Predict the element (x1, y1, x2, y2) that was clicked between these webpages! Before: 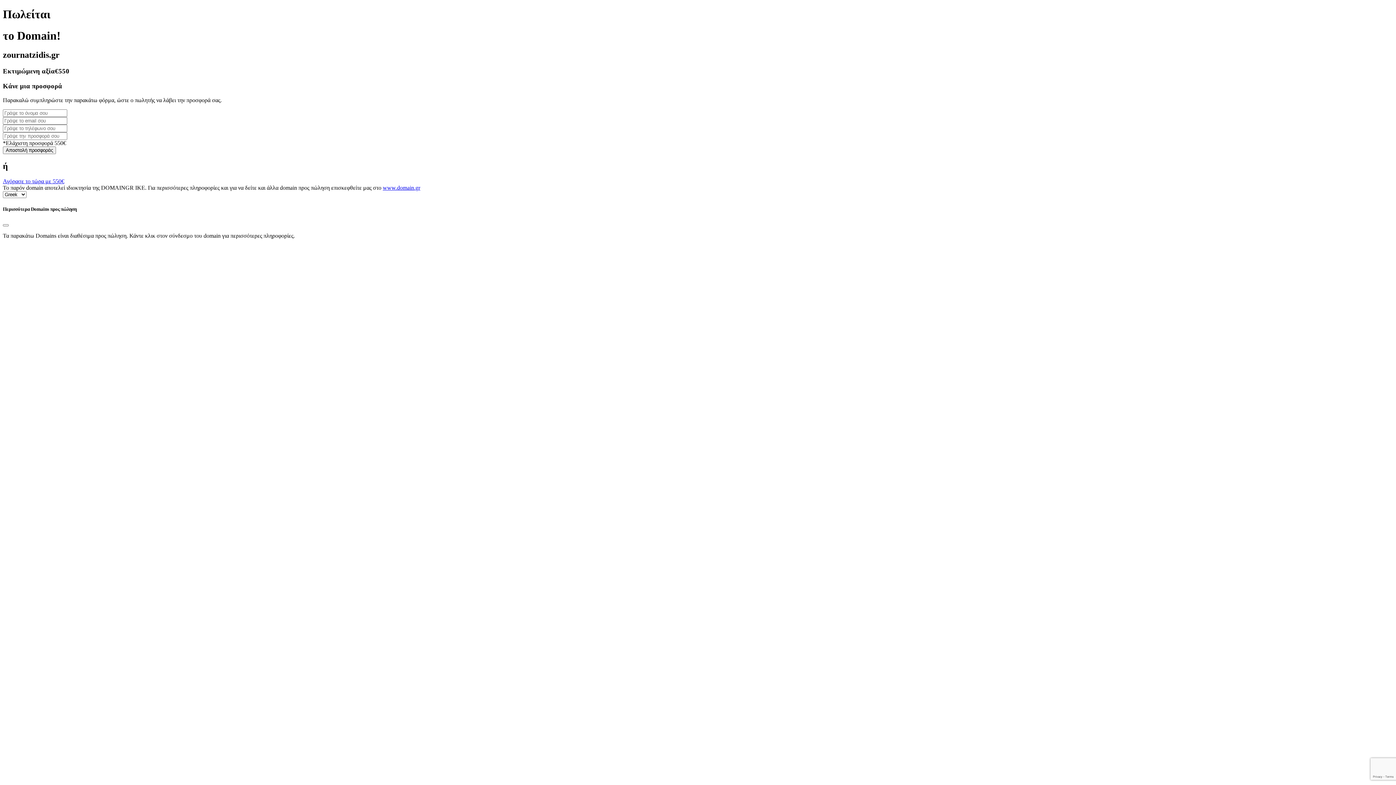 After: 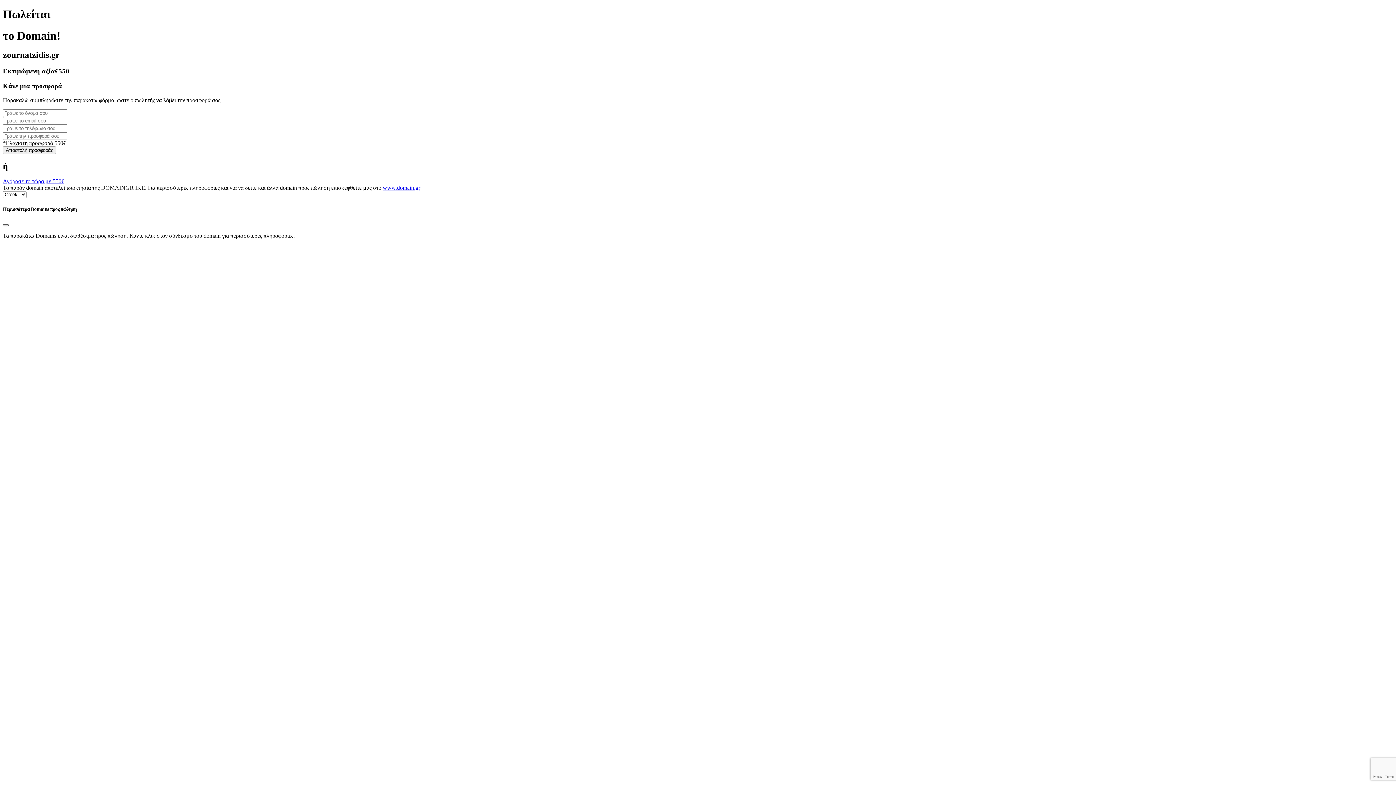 Action: bbox: (2, 224, 8, 226) label: Close